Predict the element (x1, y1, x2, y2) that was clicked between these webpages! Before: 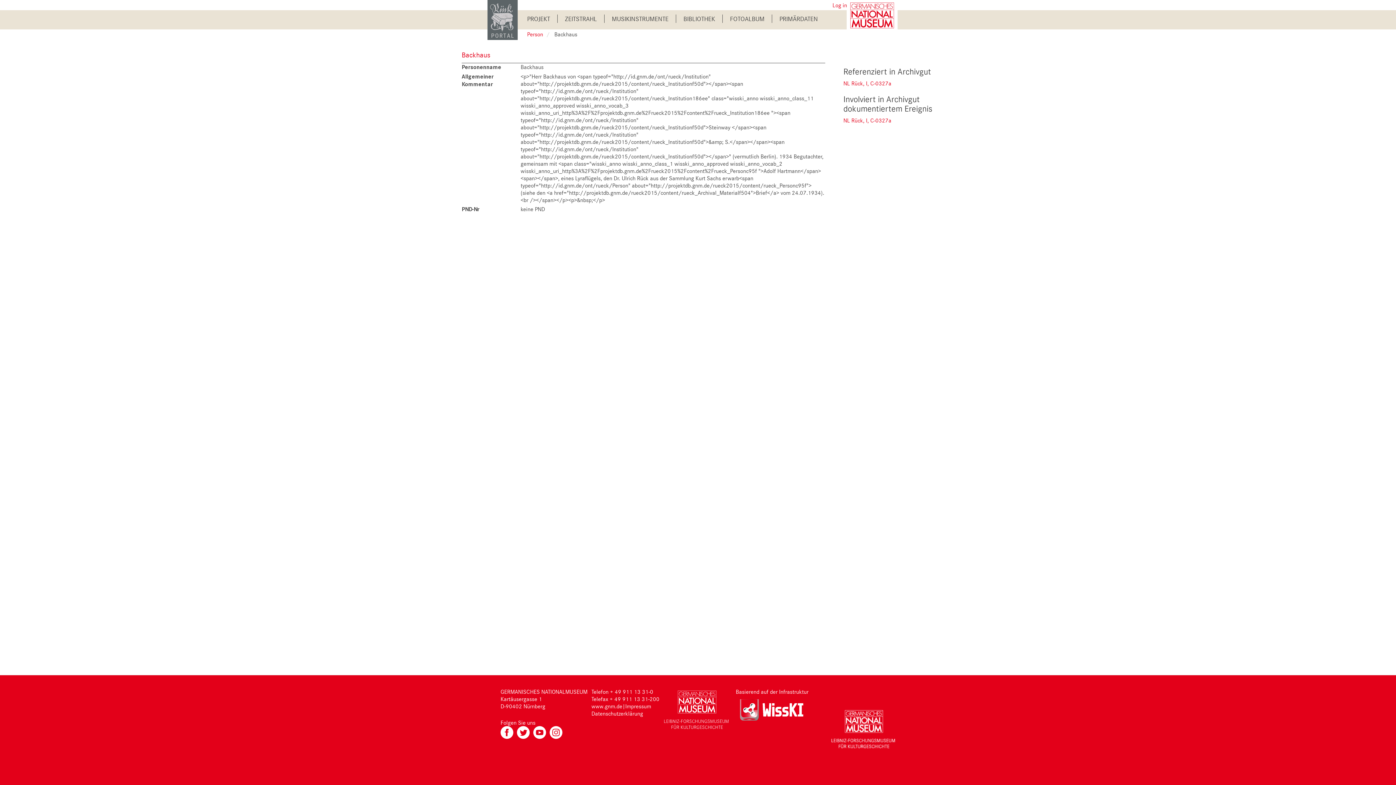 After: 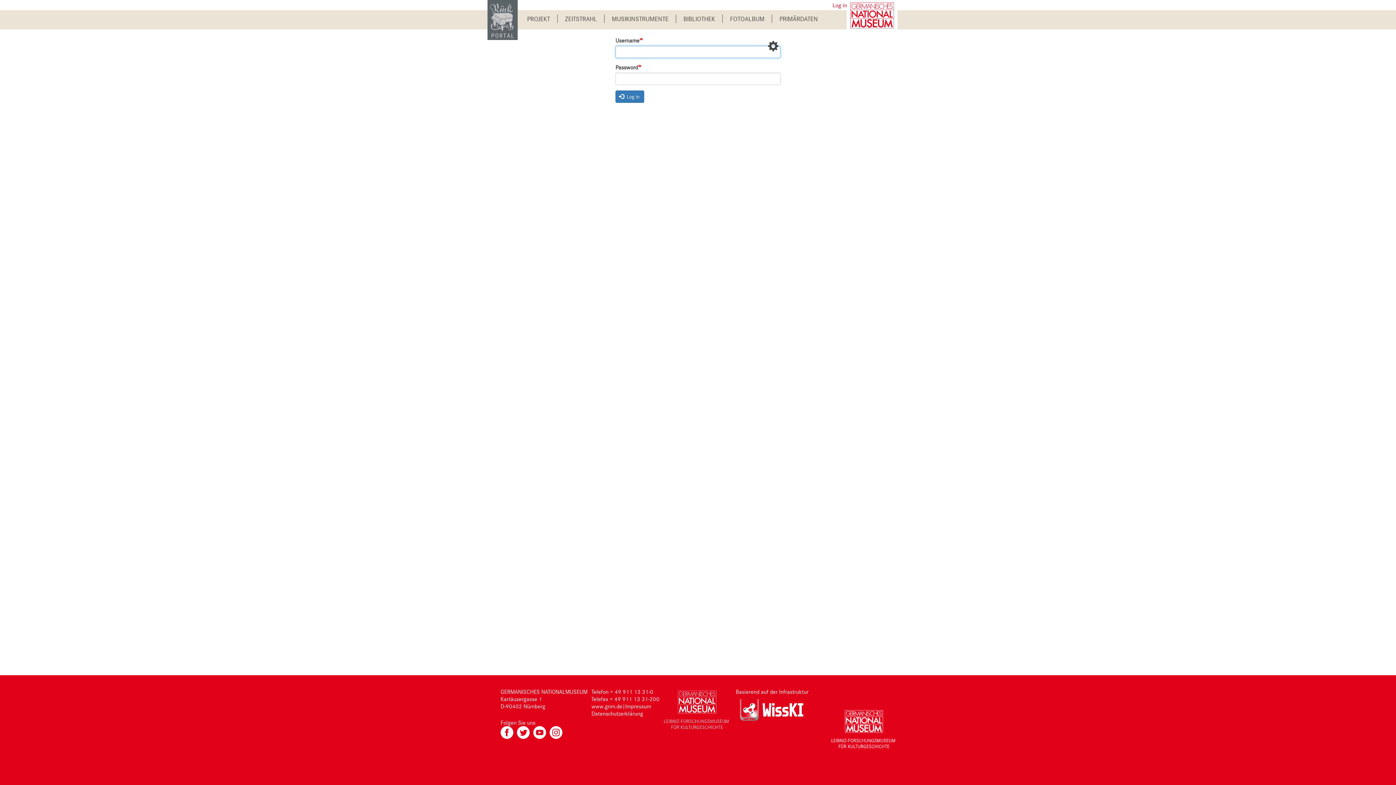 Action: bbox: (829, 1, 847, 8) label: Log in